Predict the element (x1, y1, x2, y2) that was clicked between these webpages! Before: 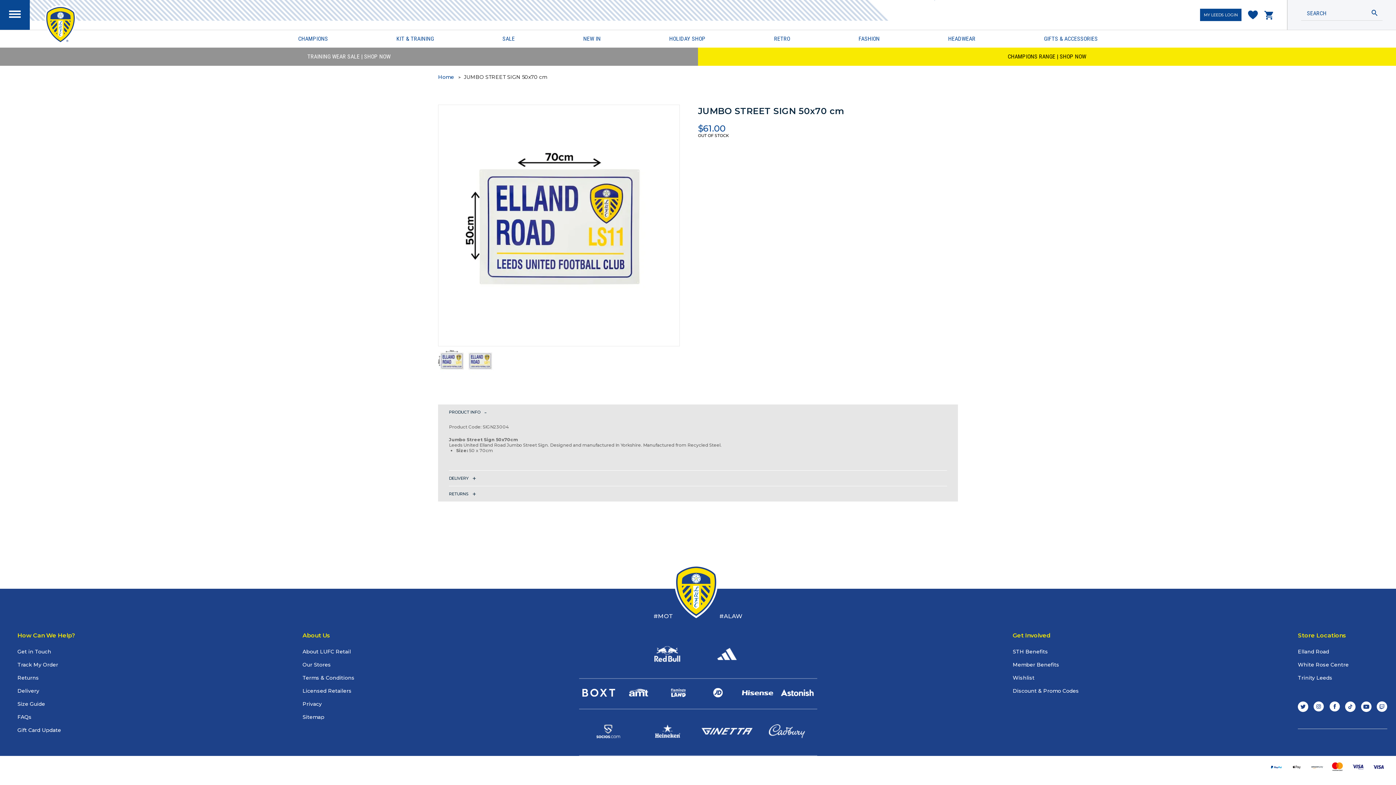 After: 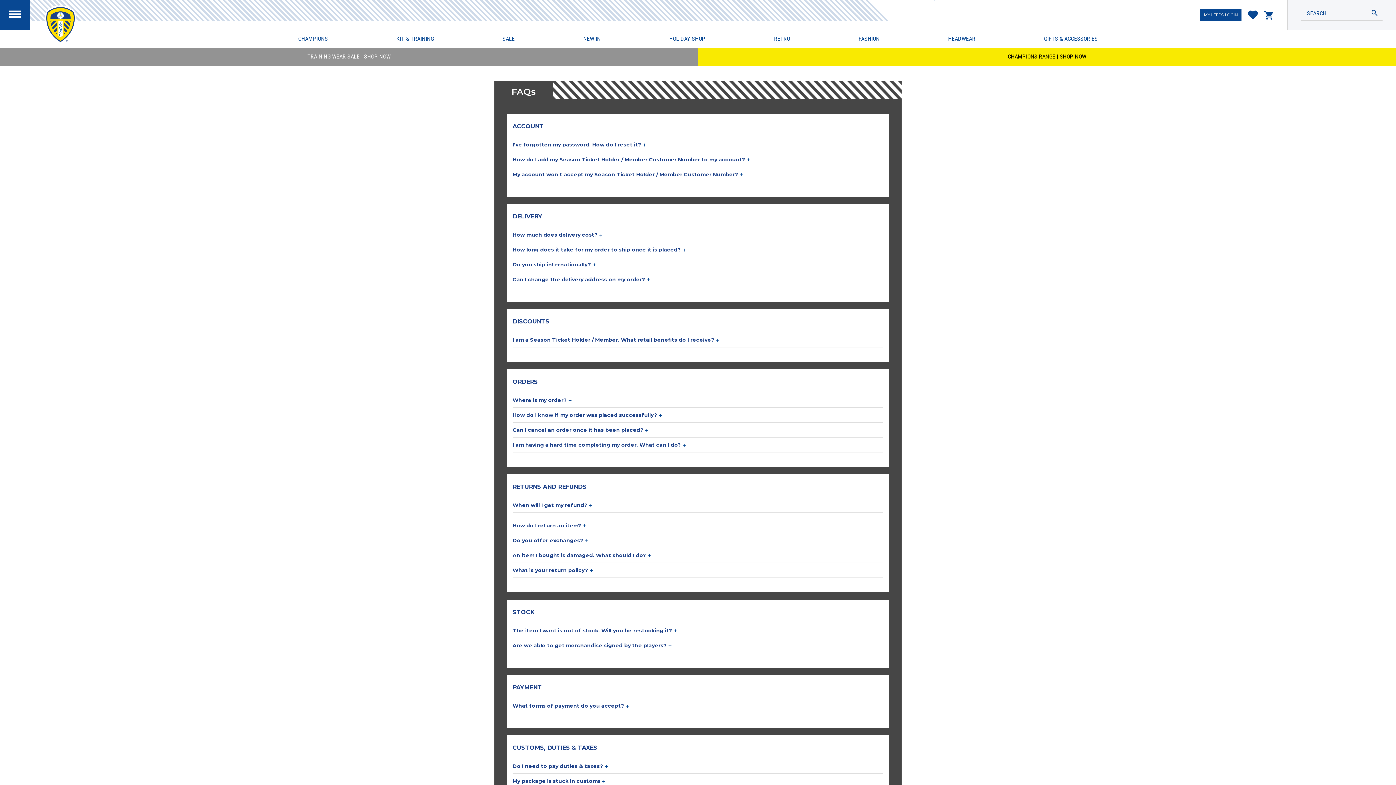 Action: bbox: (17, 714, 31, 720) label: FAQs